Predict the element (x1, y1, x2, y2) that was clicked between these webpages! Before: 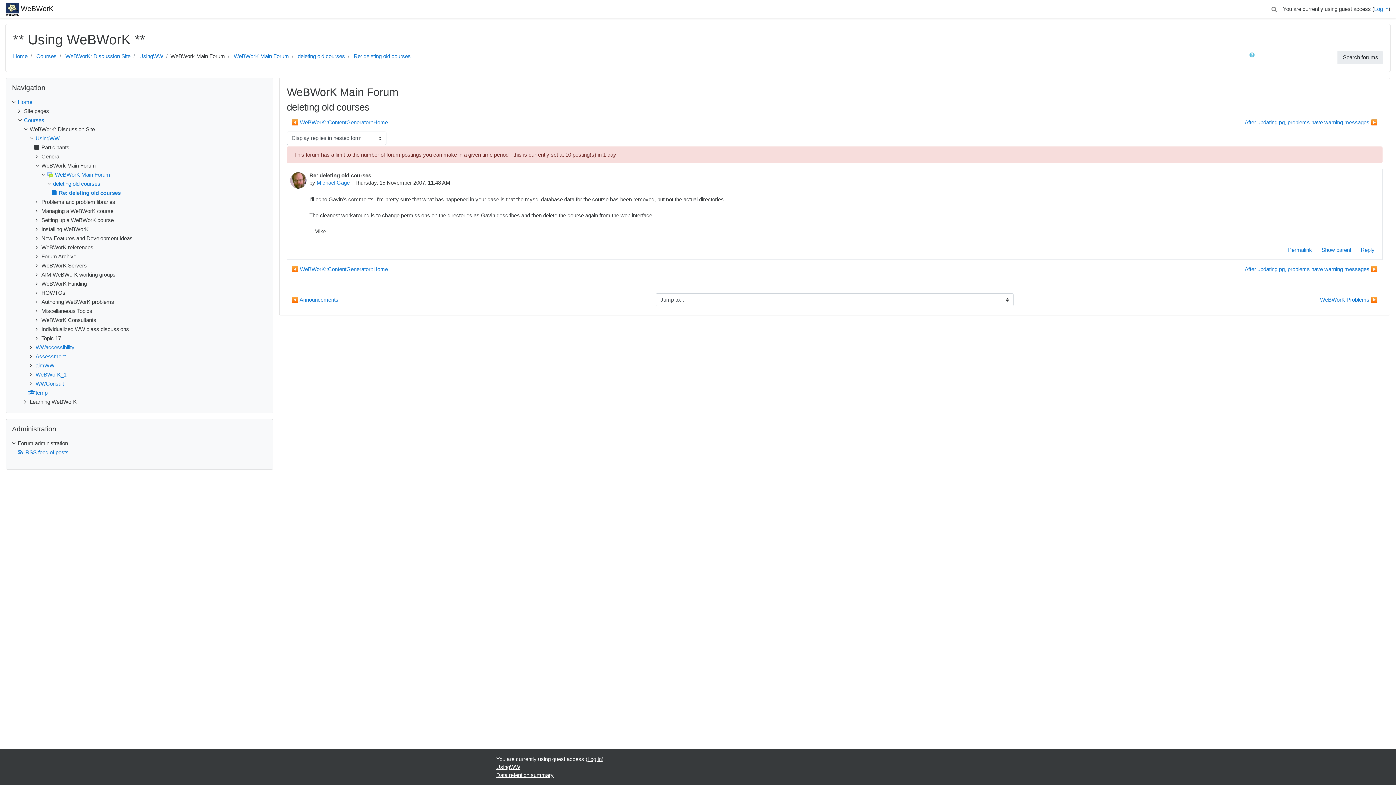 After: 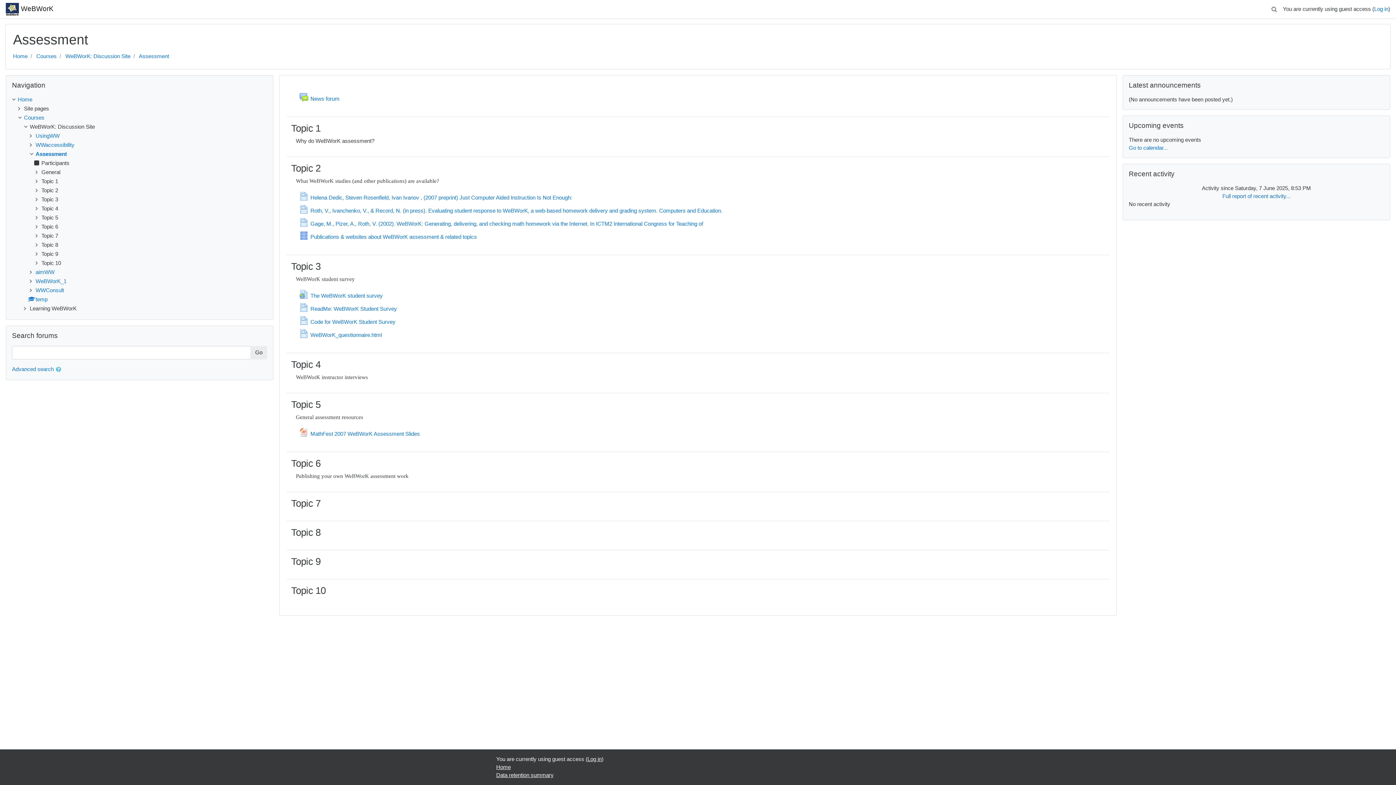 Action: label: Assessment bbox: (35, 353, 65, 359)